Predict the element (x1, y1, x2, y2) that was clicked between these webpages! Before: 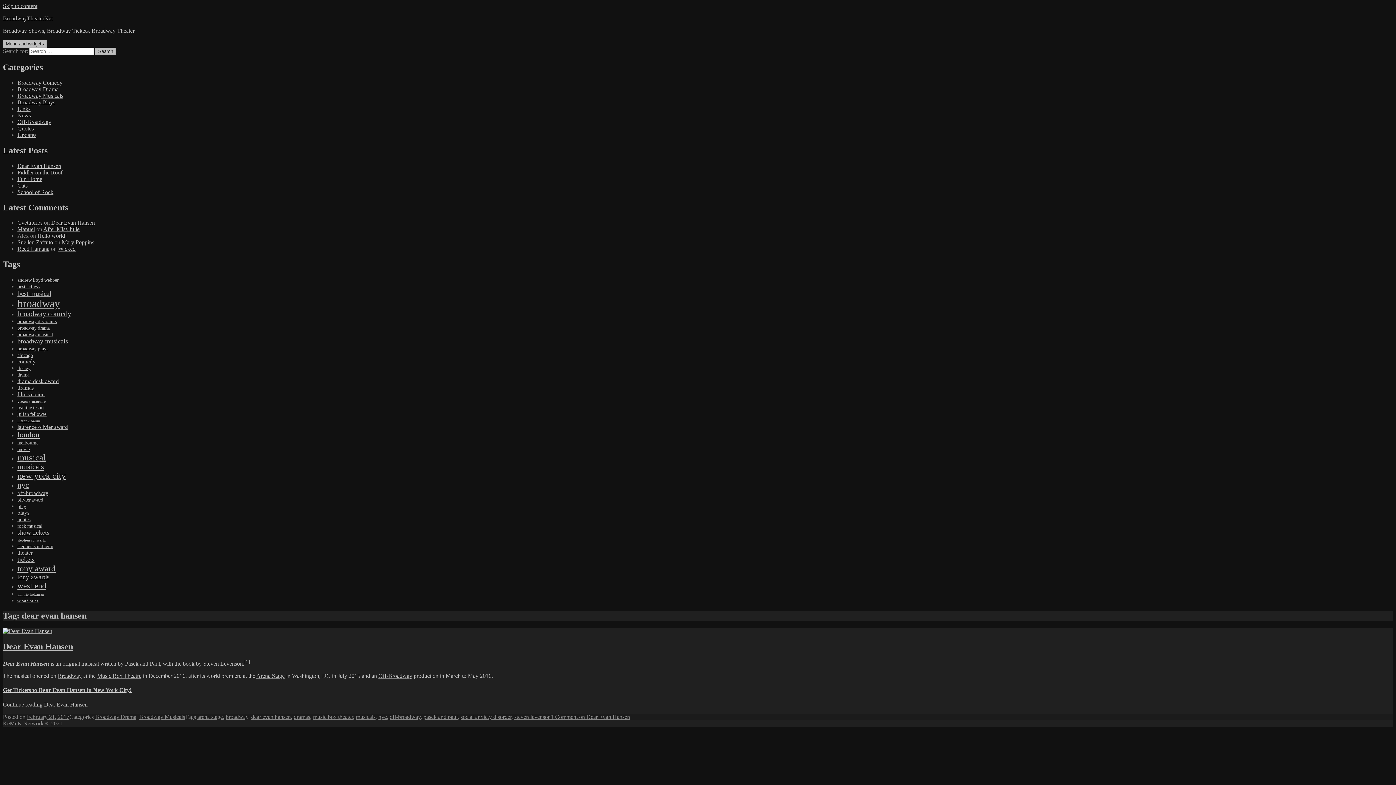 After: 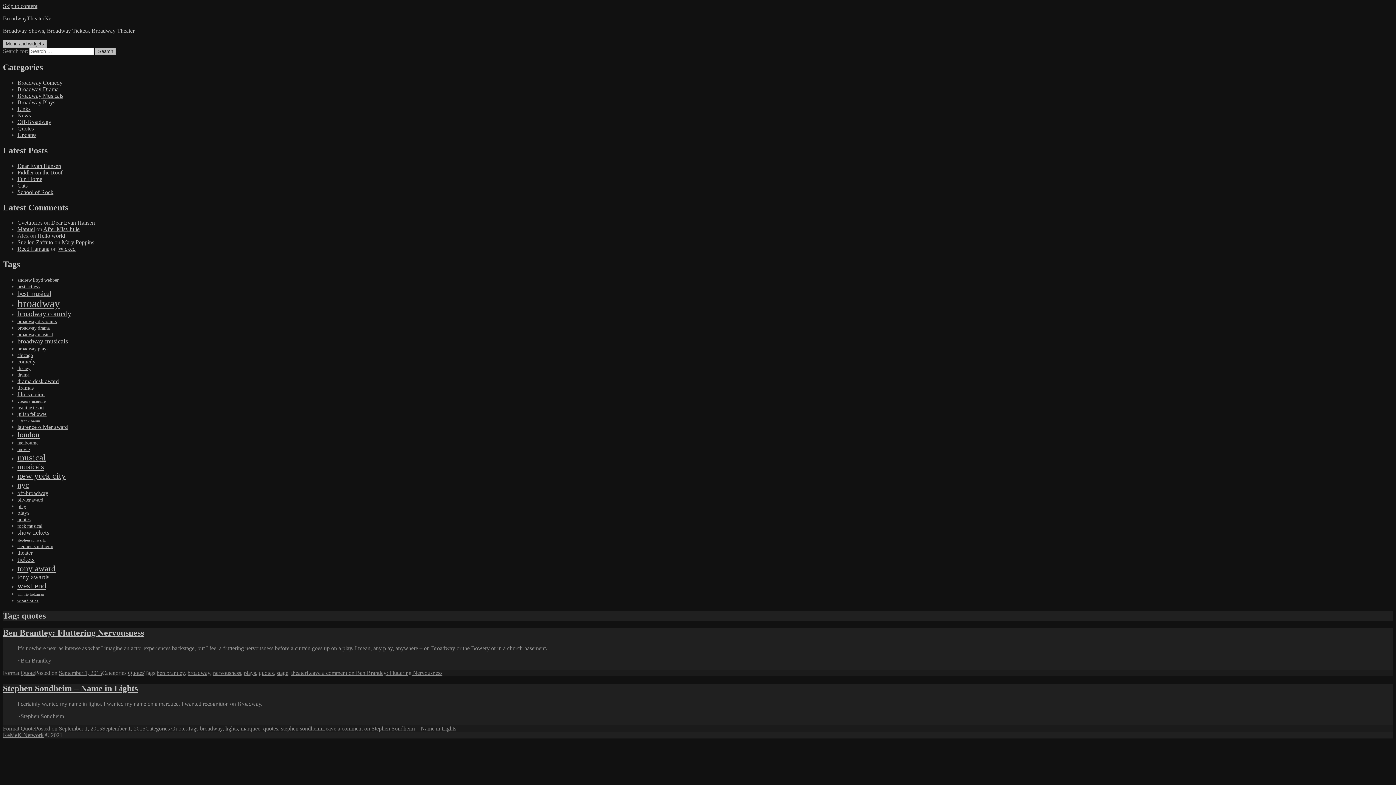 Action: bbox: (17, 517, 30, 522) label: quotes (2 items)